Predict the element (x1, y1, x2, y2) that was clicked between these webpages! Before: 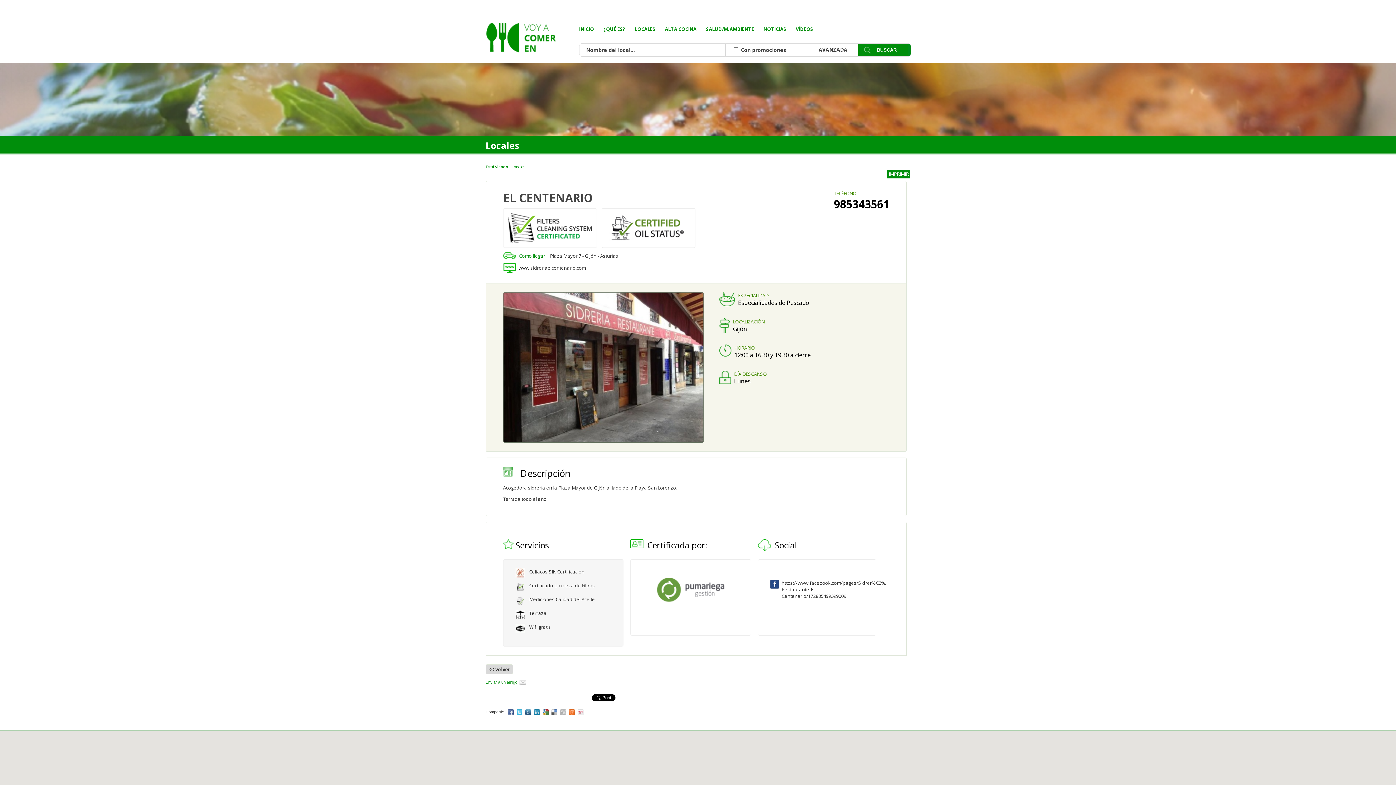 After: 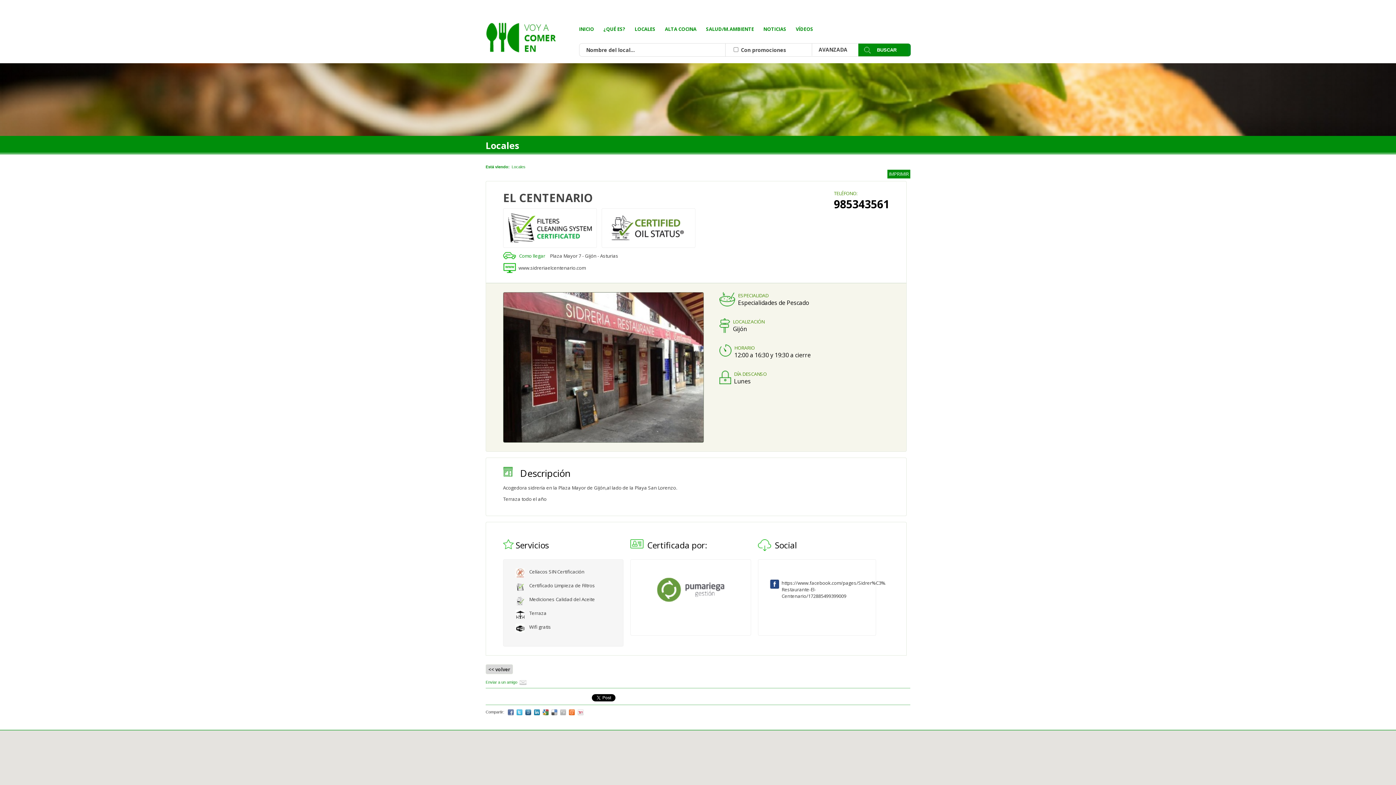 Action: bbox: (654, 596, 727, 604)